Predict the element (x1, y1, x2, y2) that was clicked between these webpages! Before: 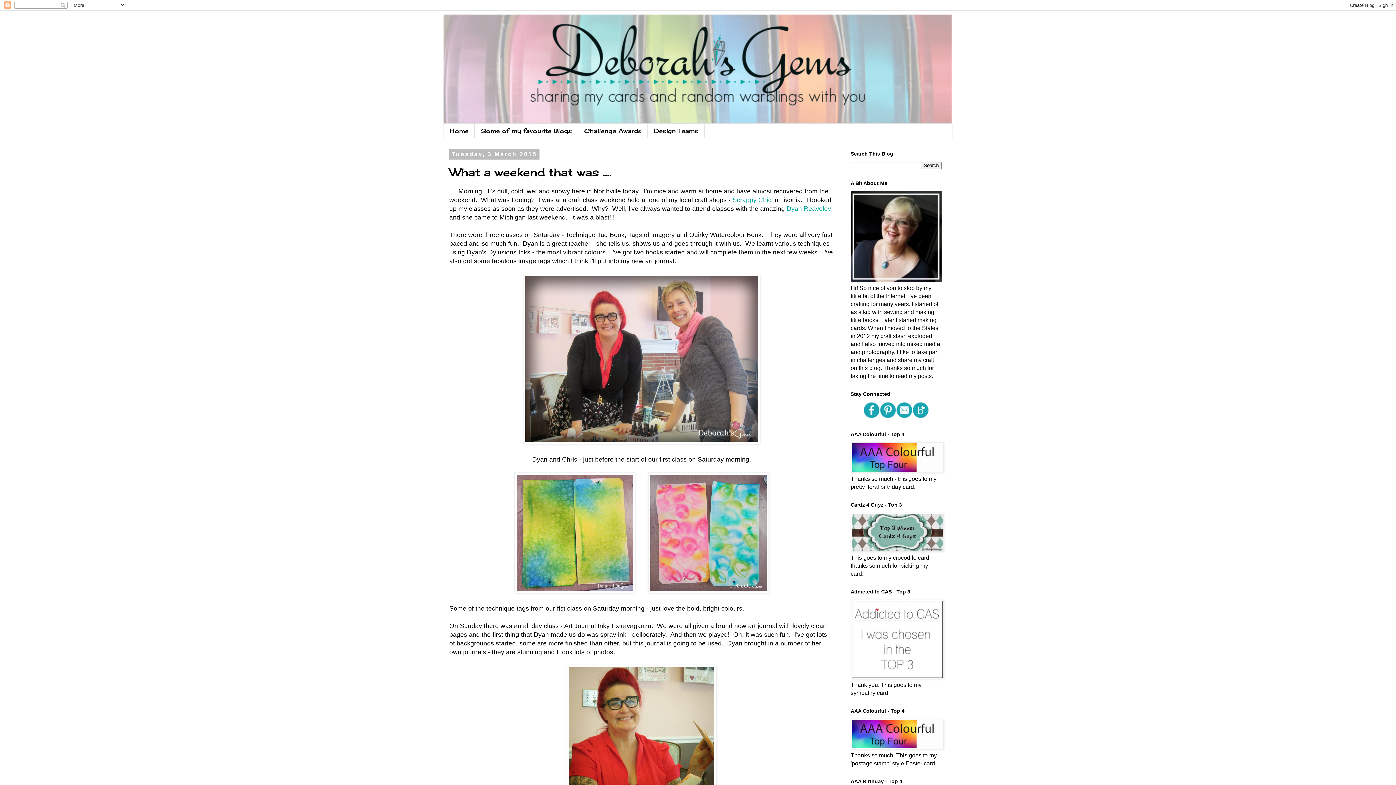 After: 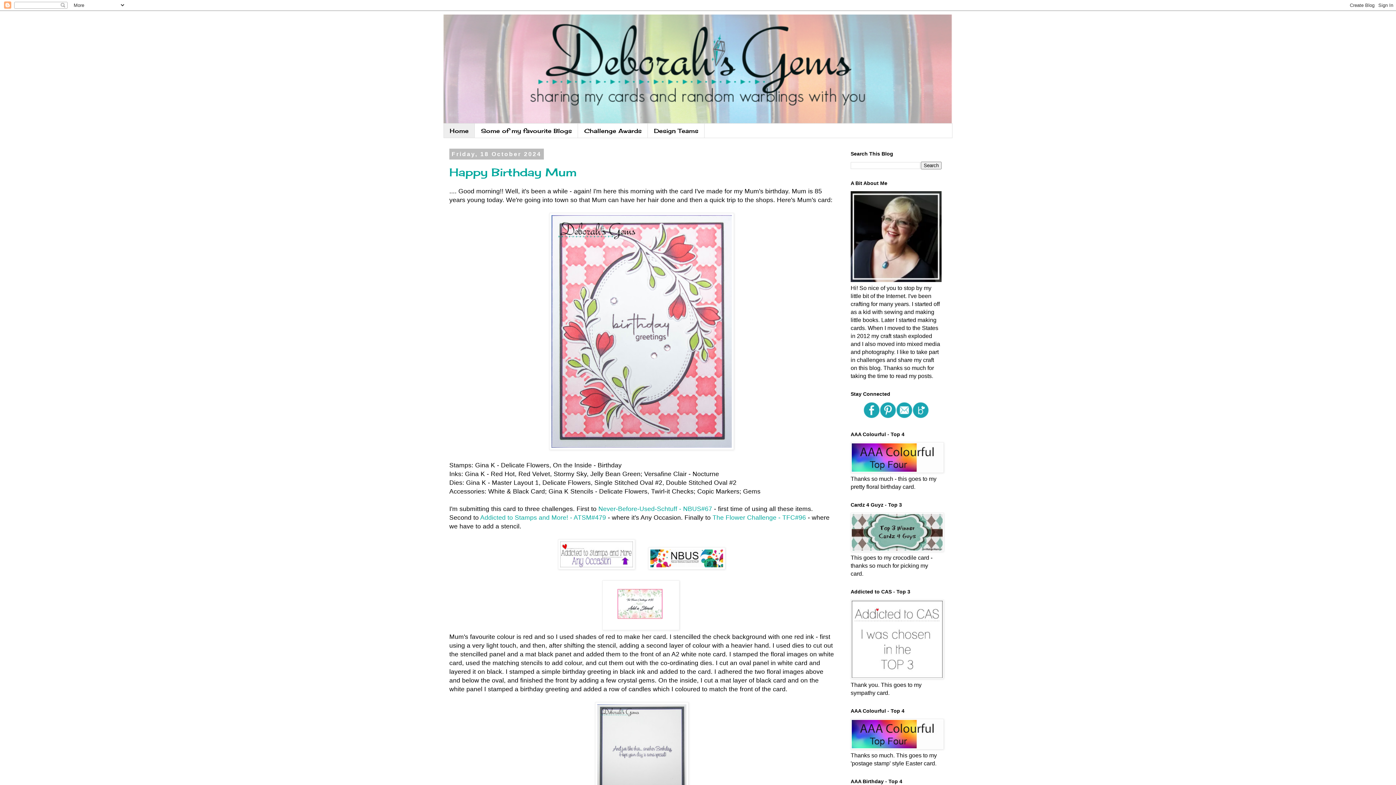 Action: bbox: (443, 14, 952, 123)